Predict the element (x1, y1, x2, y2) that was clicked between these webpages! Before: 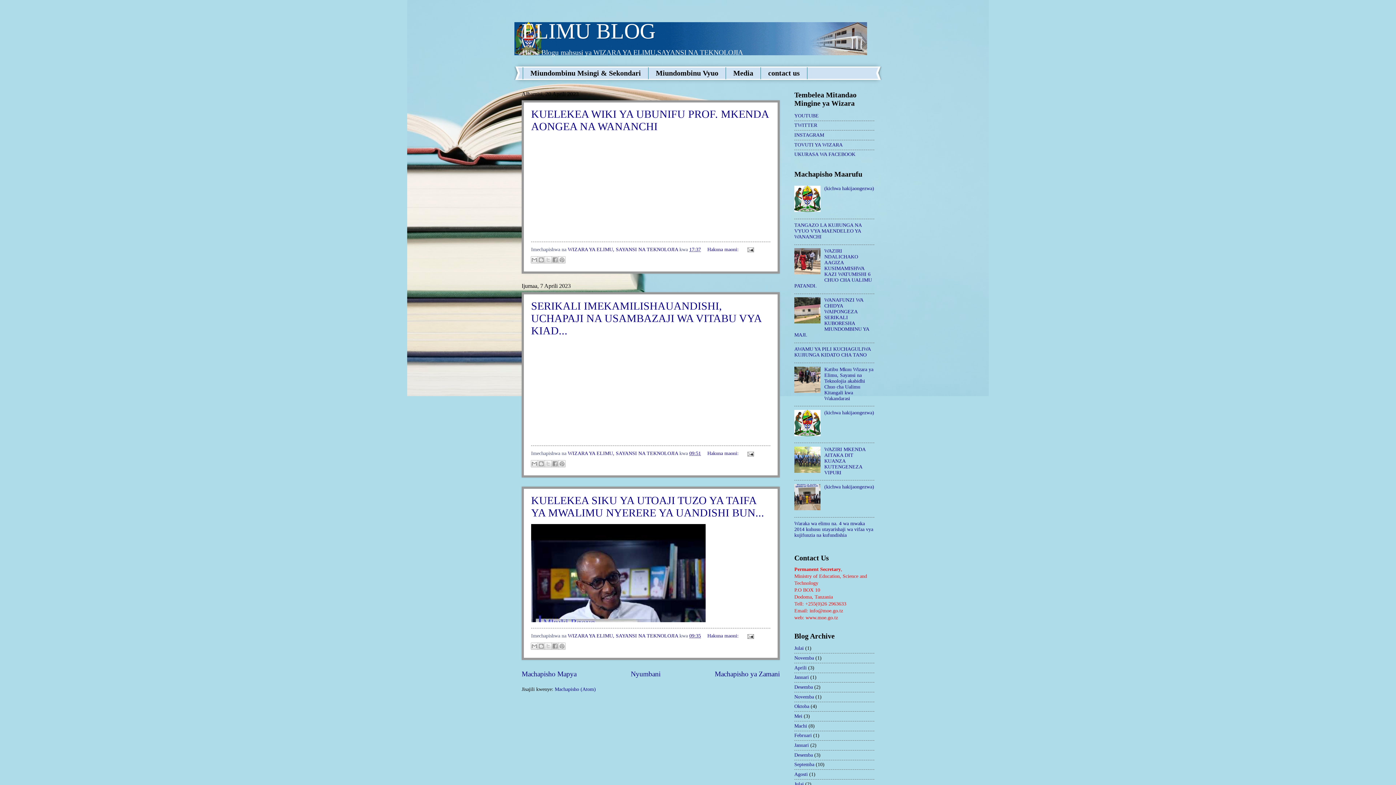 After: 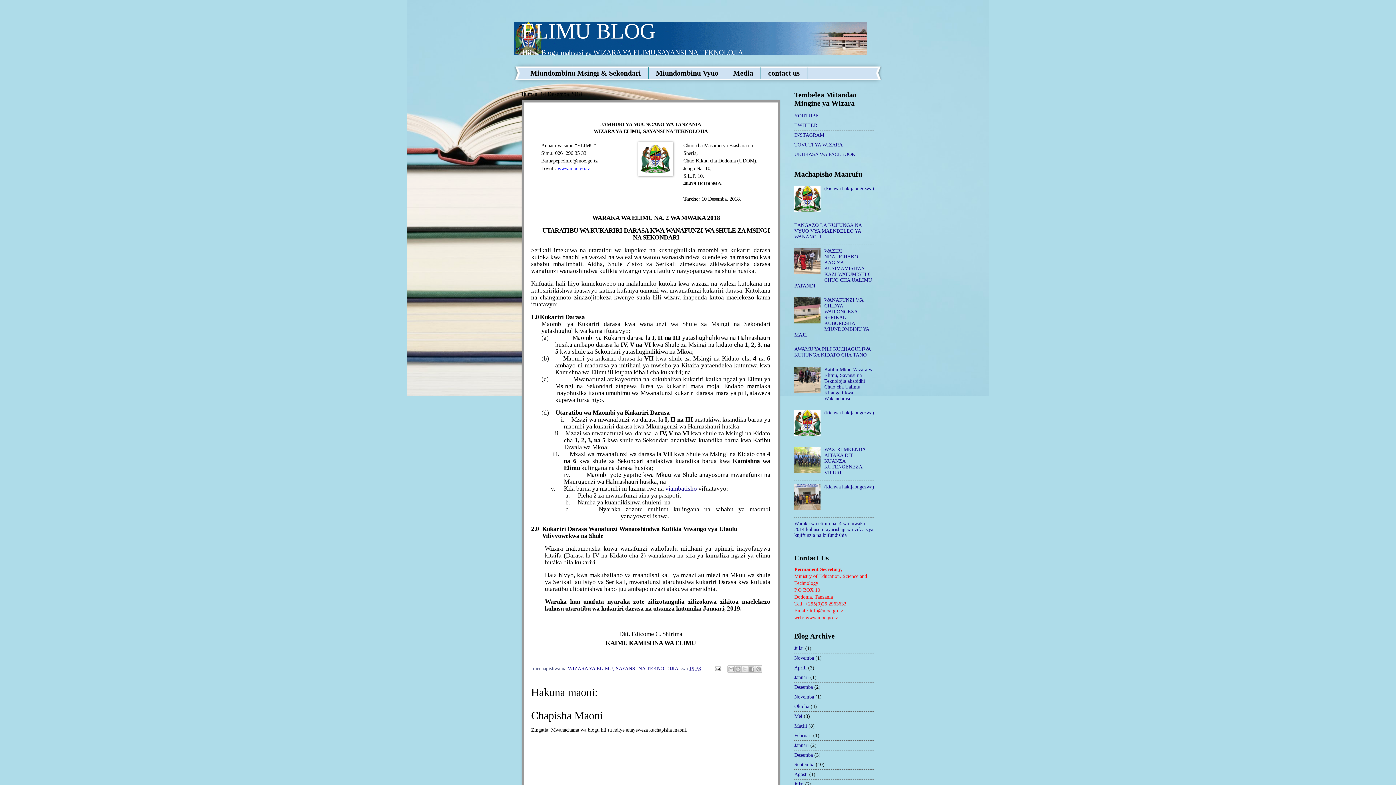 Action: label: (kichwa hakijaongezwa) bbox: (824, 410, 874, 415)